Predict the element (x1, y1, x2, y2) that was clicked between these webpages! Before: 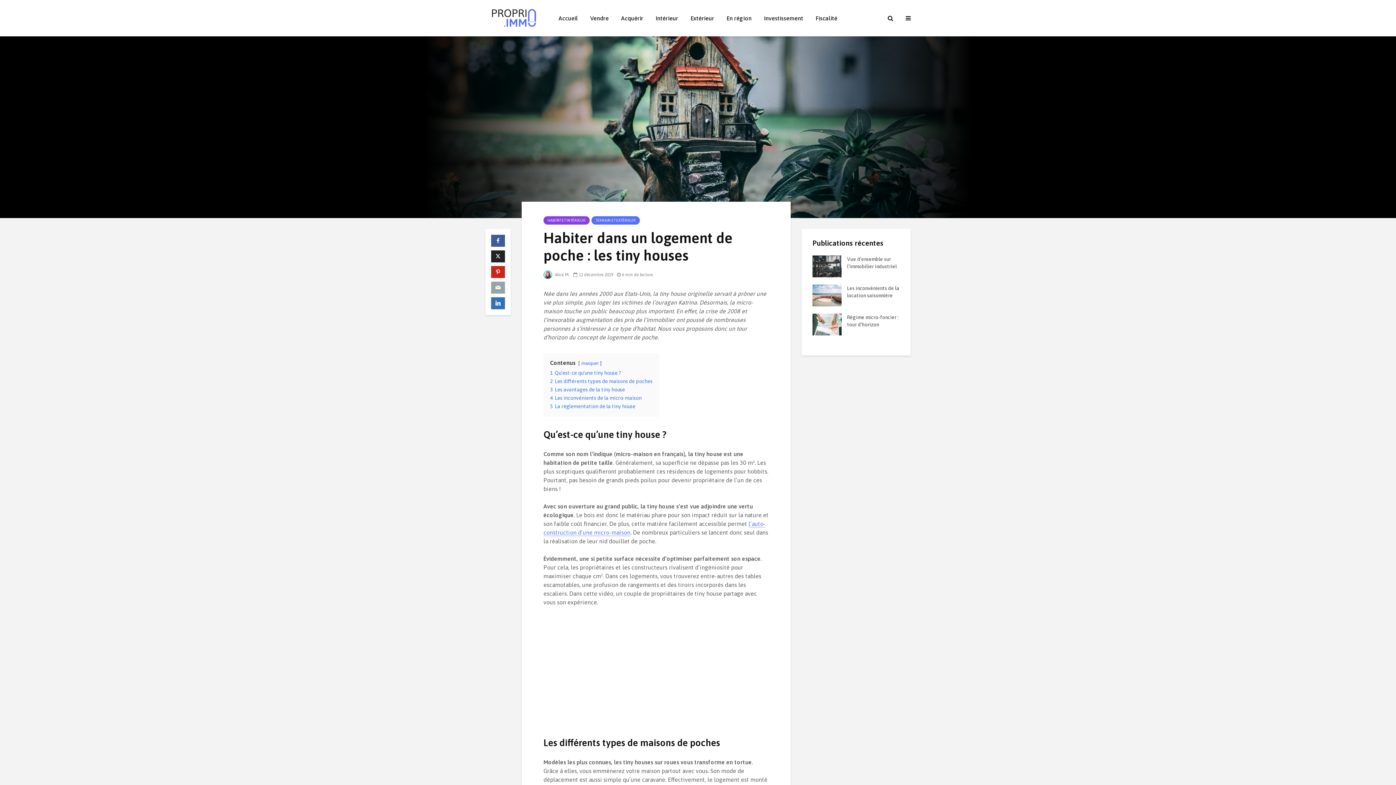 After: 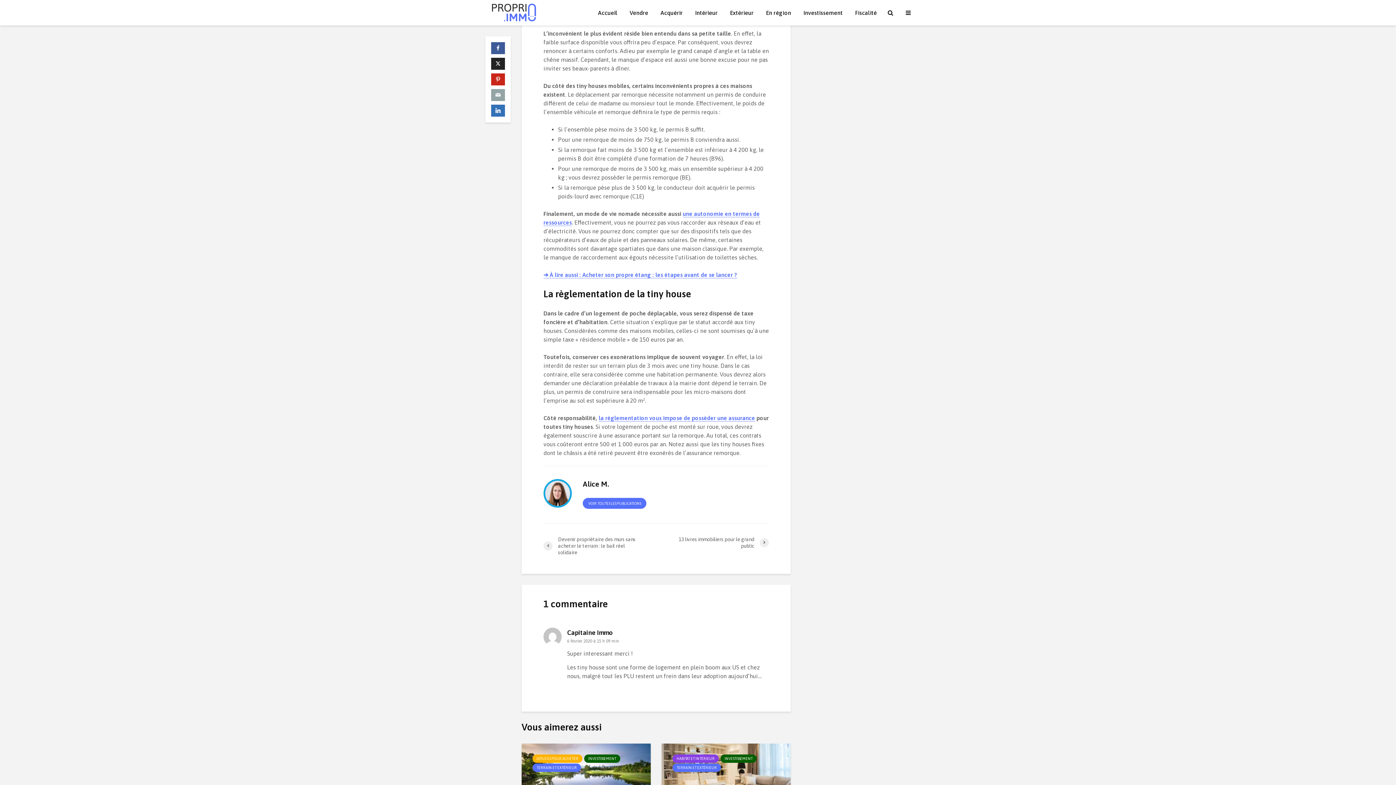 Action: label: 4 Les inconvénients de la micro-maison bbox: (550, 395, 641, 401)